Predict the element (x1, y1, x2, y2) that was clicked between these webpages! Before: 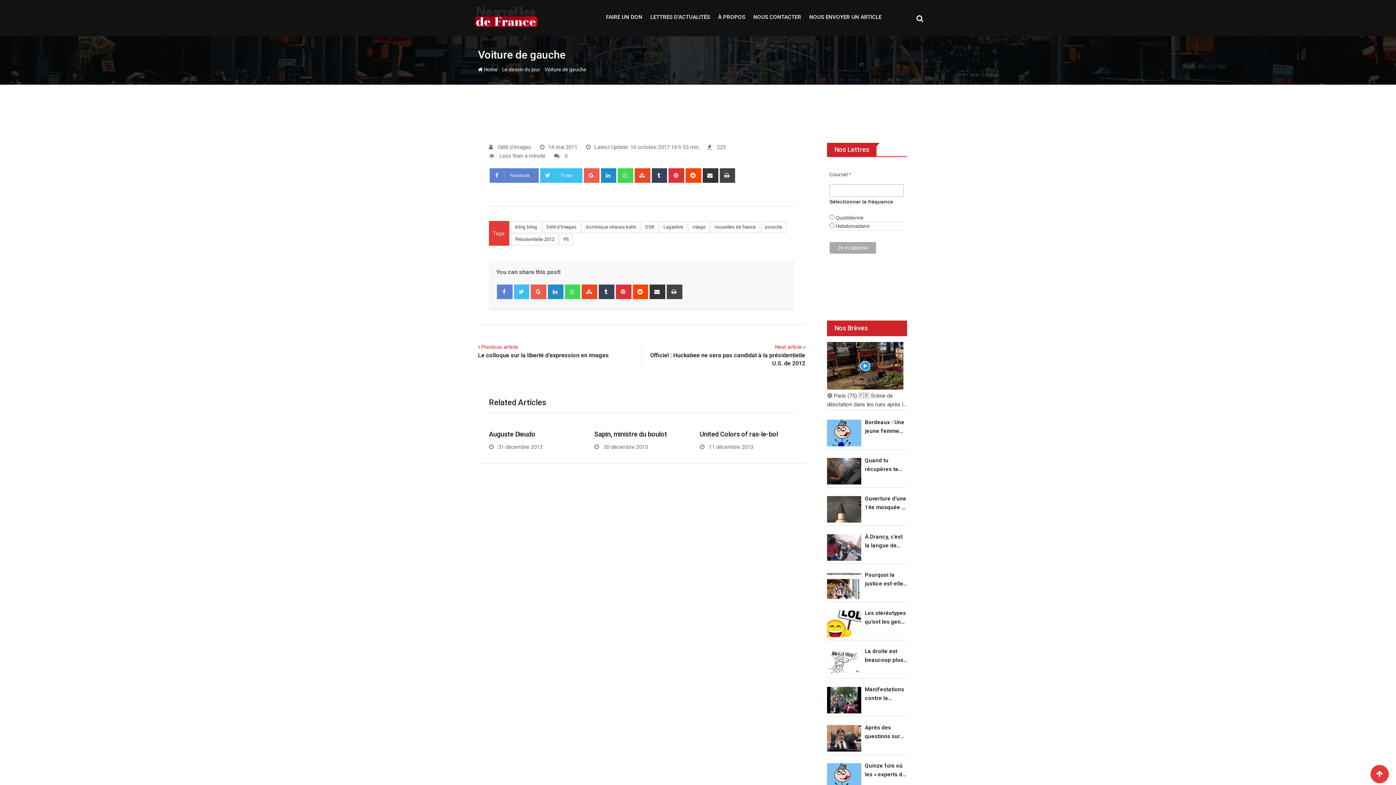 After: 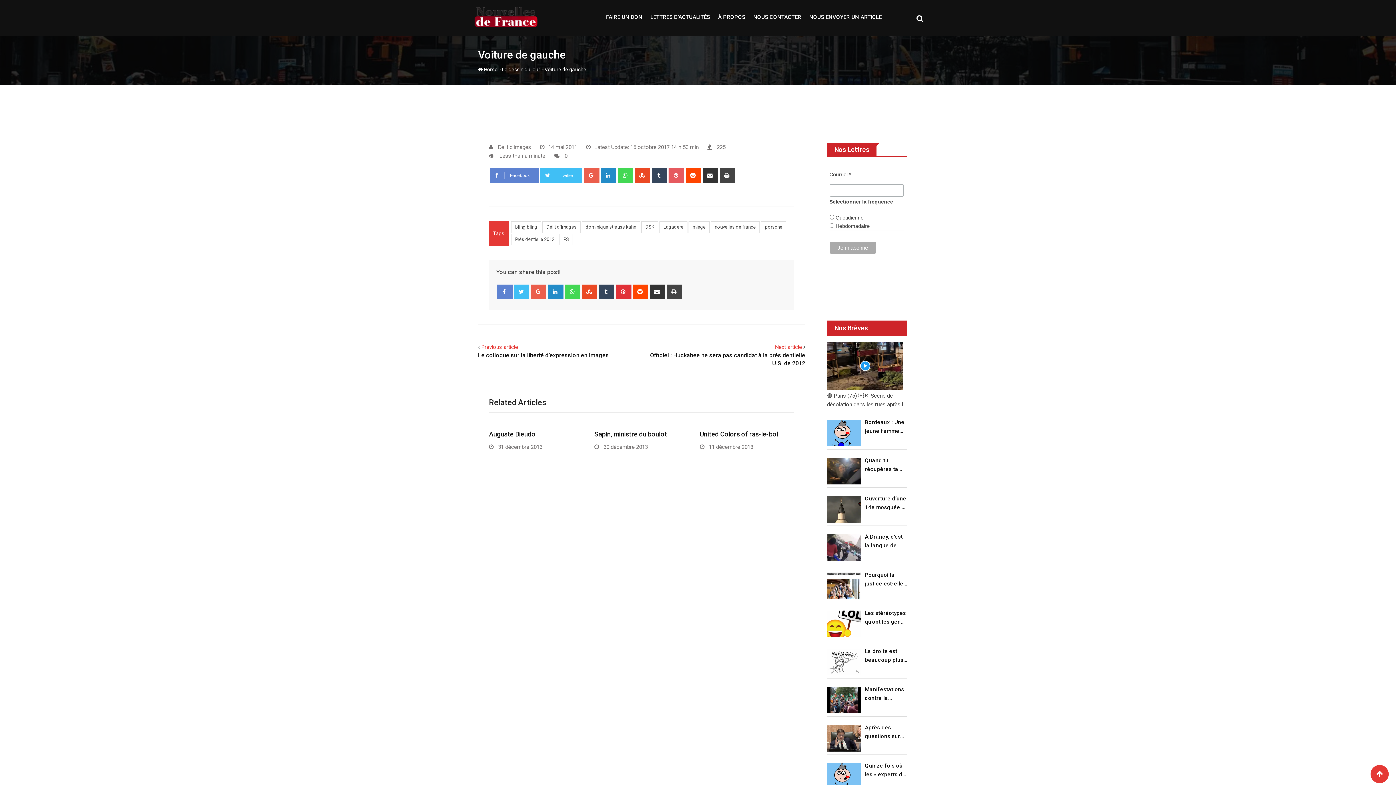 Action: label: Pinterest bbox: (668, 168, 684, 182)